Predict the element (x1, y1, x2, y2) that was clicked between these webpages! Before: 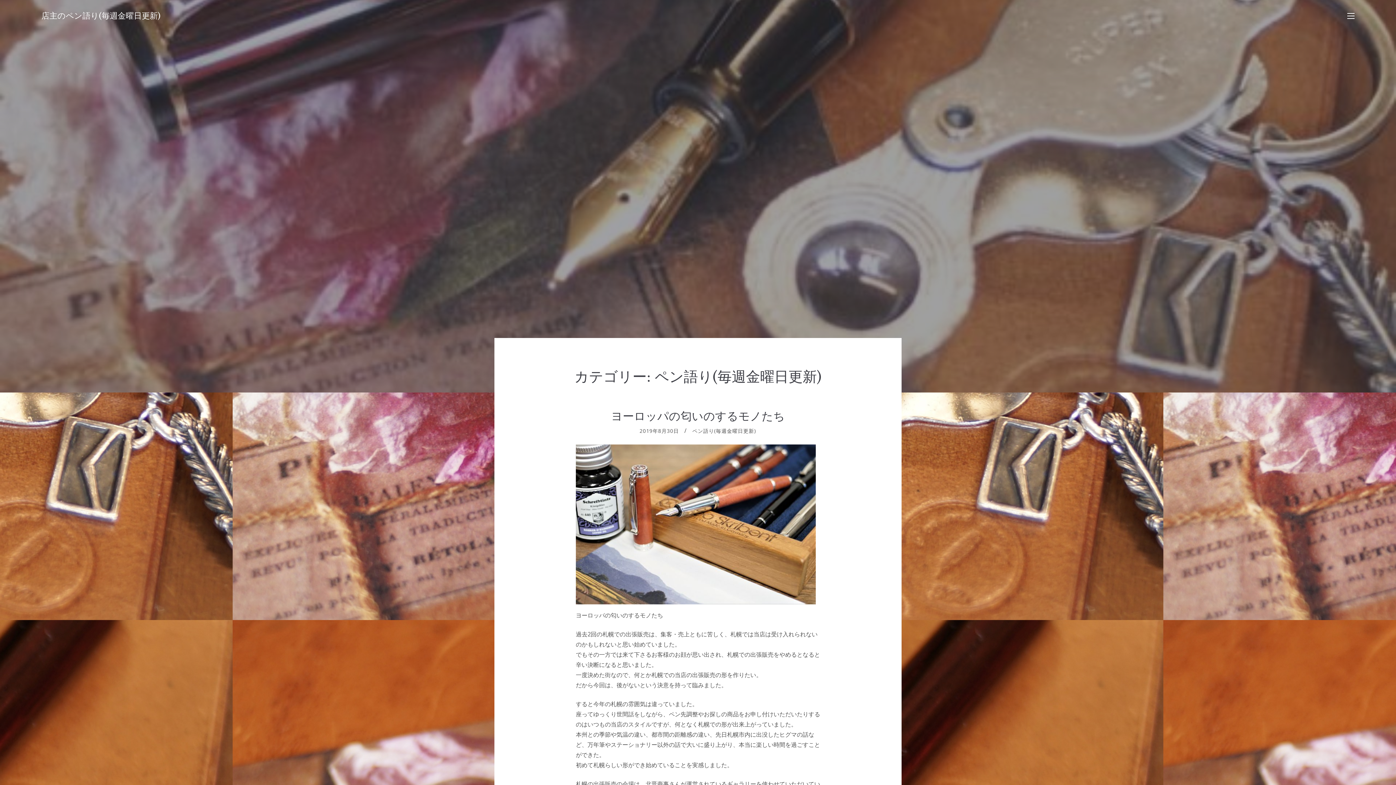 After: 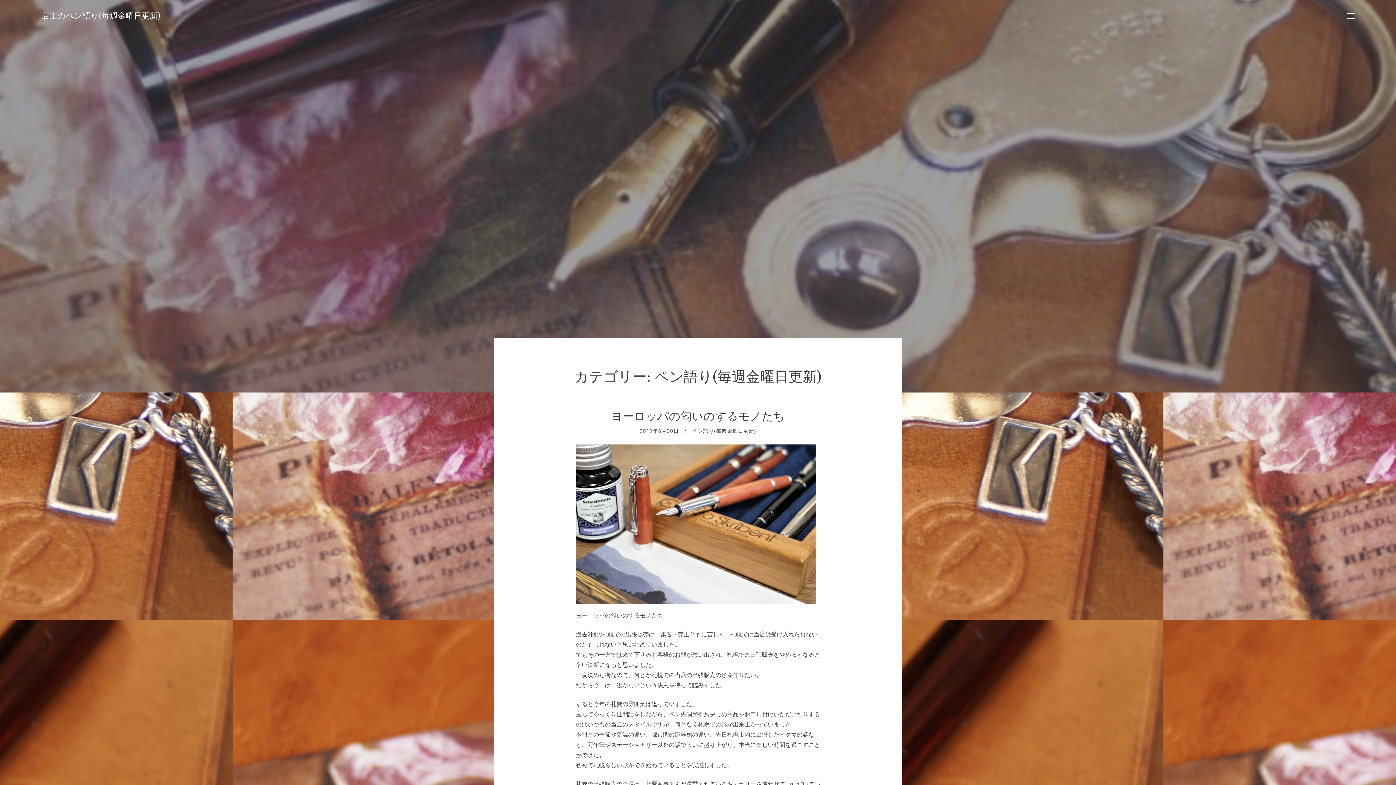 Action: bbox: (692, 427, 756, 434) label: ペン語り(毎週金曜日更新)